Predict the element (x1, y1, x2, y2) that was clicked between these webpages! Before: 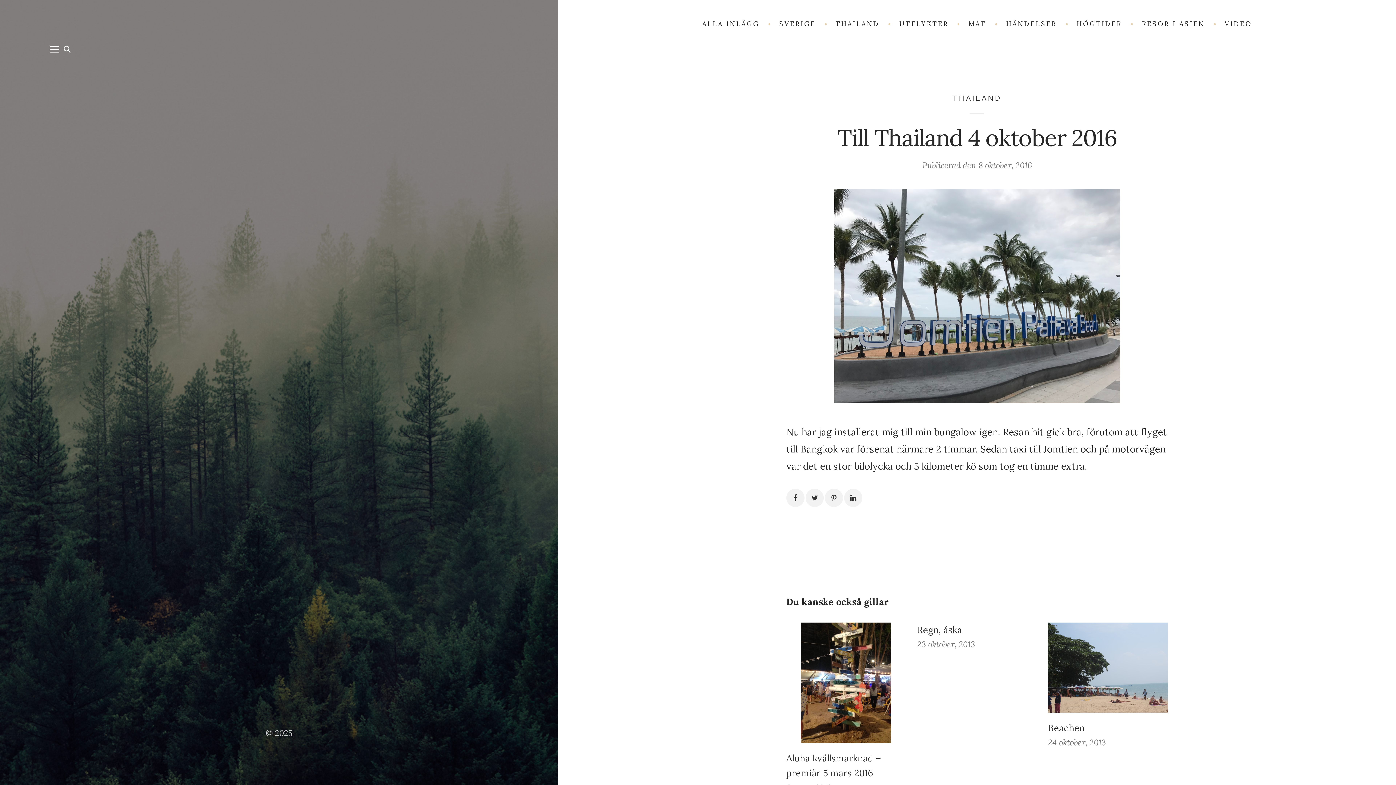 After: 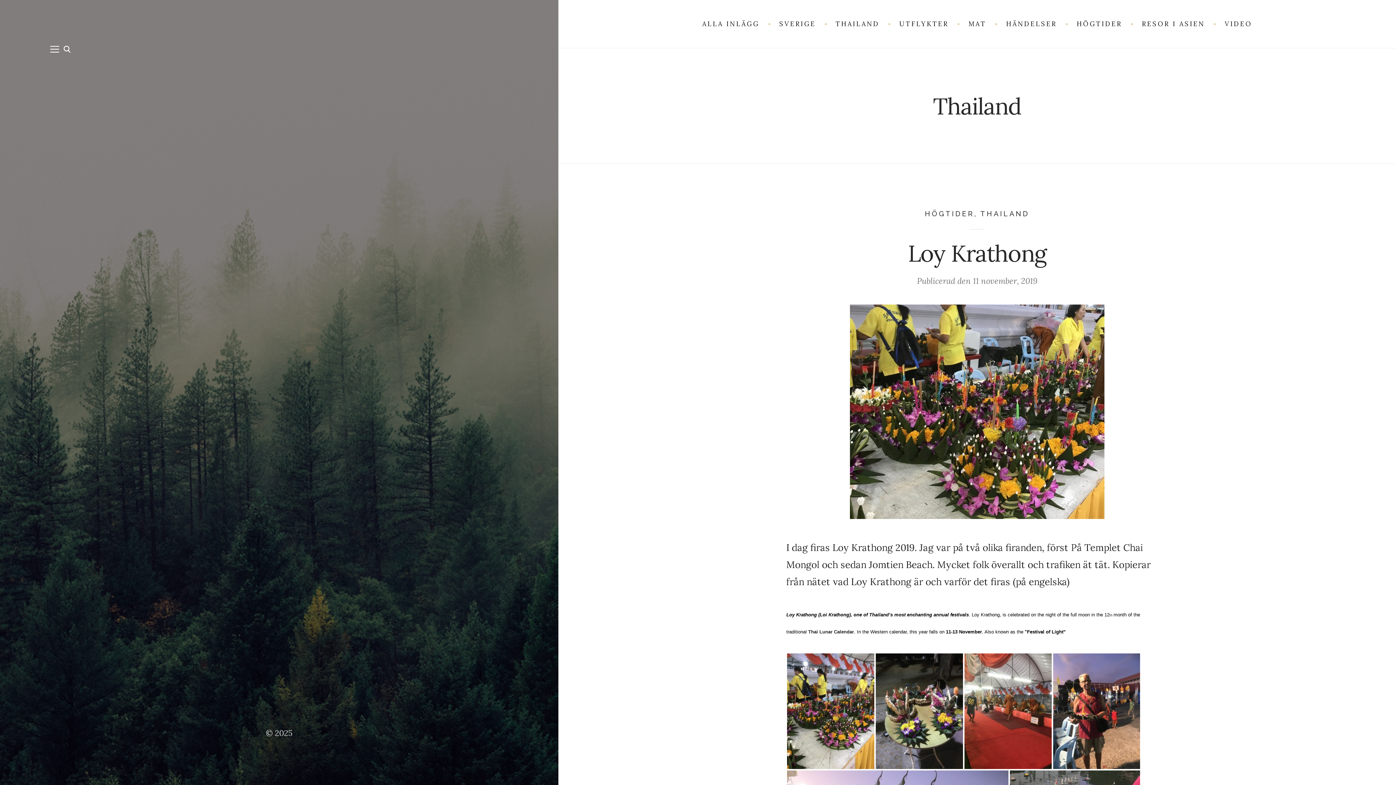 Action: label: THAILAND bbox: (826, 14, 888, 34)